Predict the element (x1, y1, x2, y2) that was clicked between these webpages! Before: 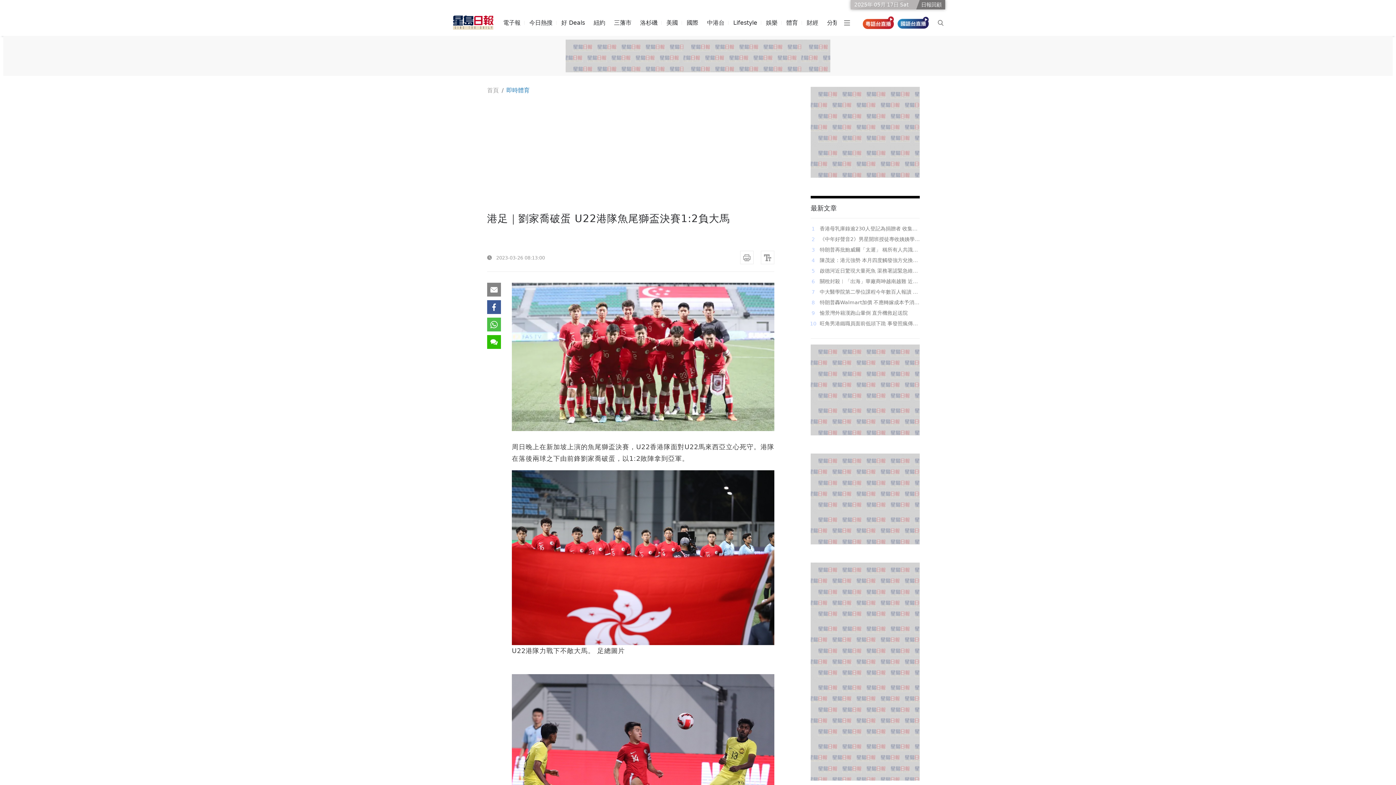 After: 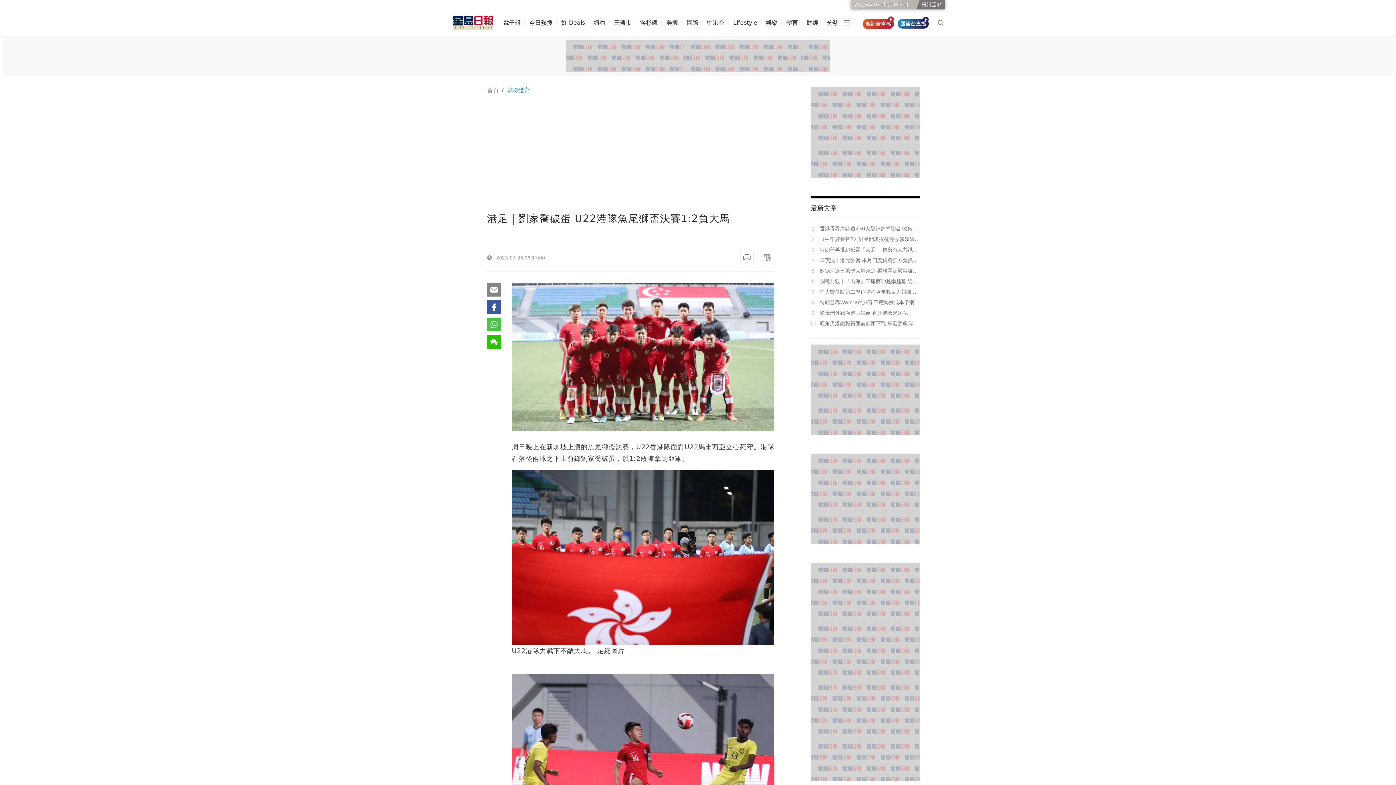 Action: bbox: (862, 18, 894, 25)